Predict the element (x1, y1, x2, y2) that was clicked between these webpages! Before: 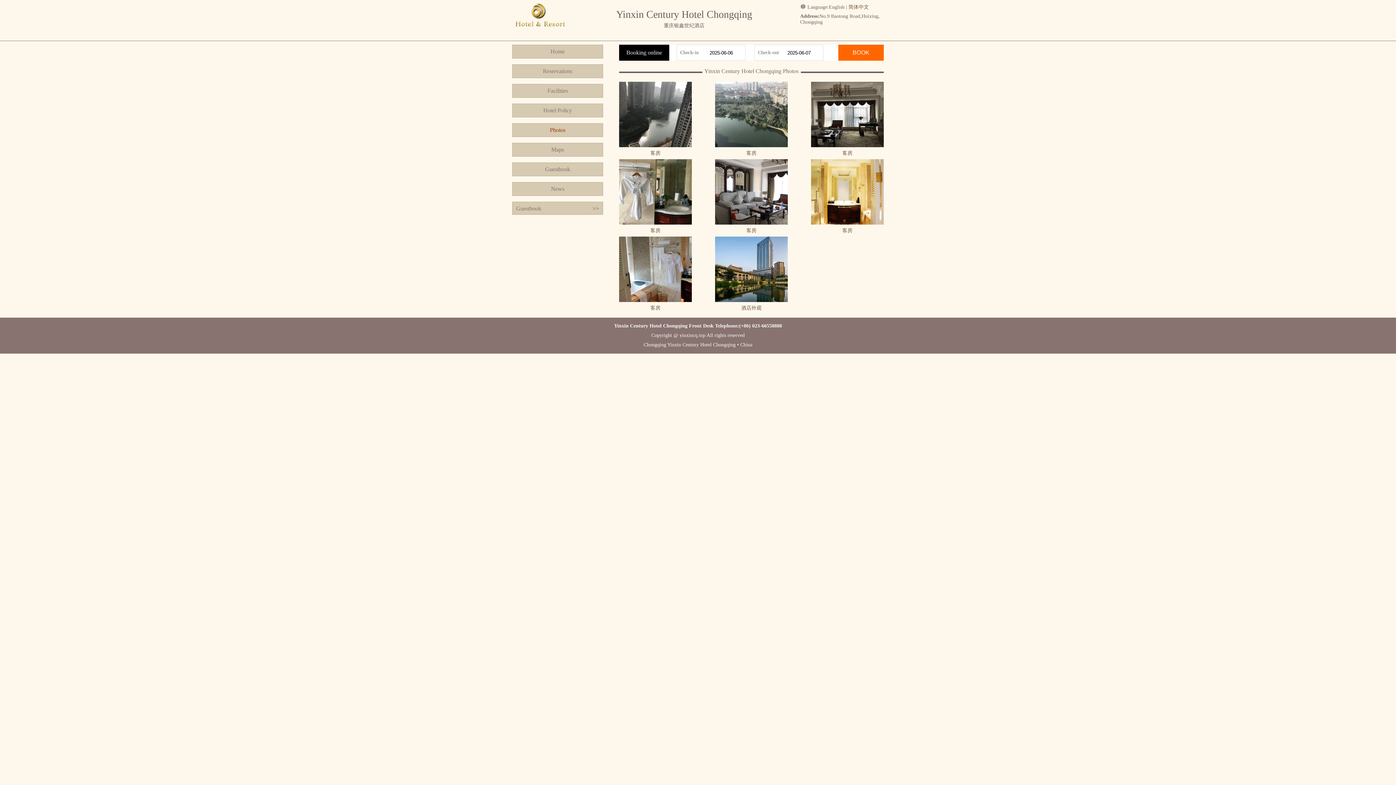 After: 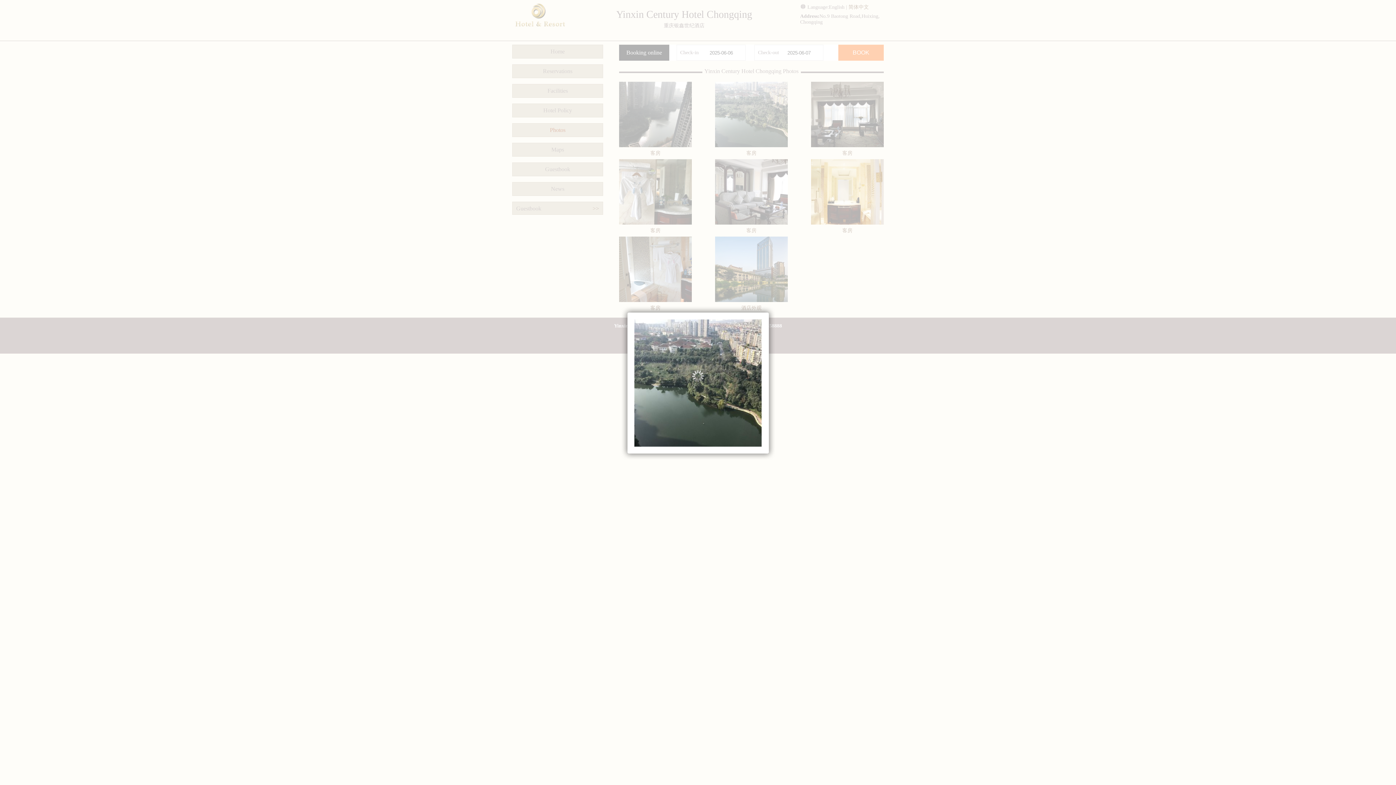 Action: label: 客房 bbox: (619, 81, 692, 159)